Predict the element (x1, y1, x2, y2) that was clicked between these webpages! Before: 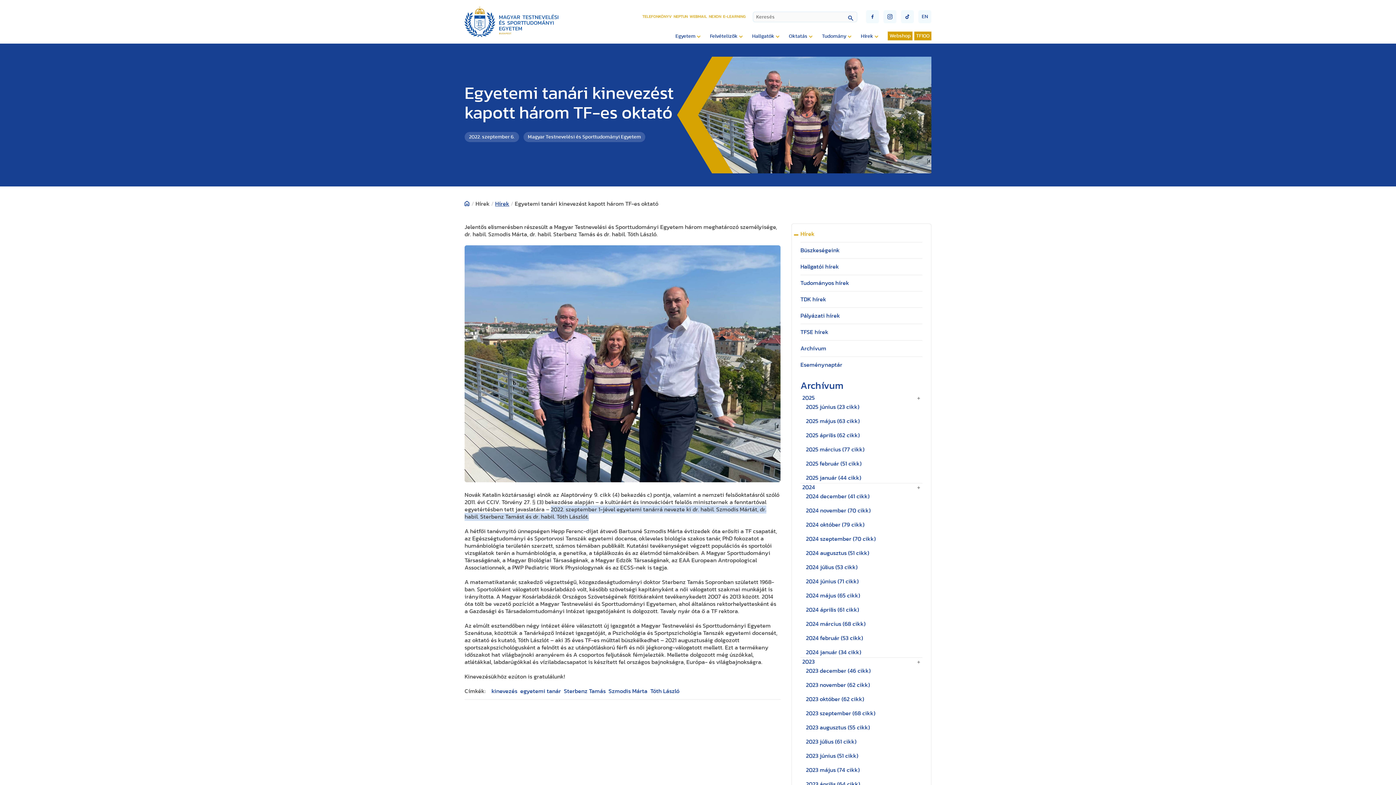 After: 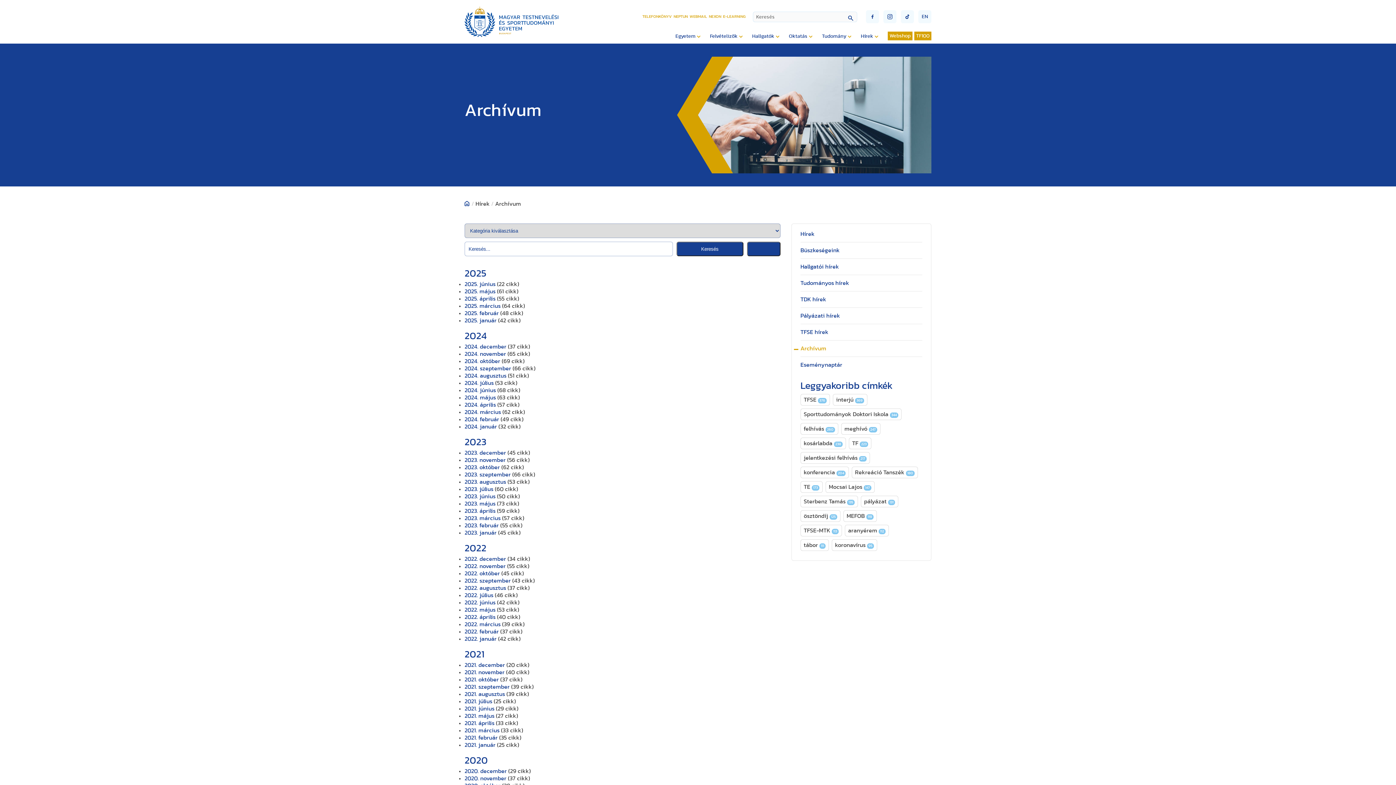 Action: label: Archívum bbox: (800, 345, 826, 351)